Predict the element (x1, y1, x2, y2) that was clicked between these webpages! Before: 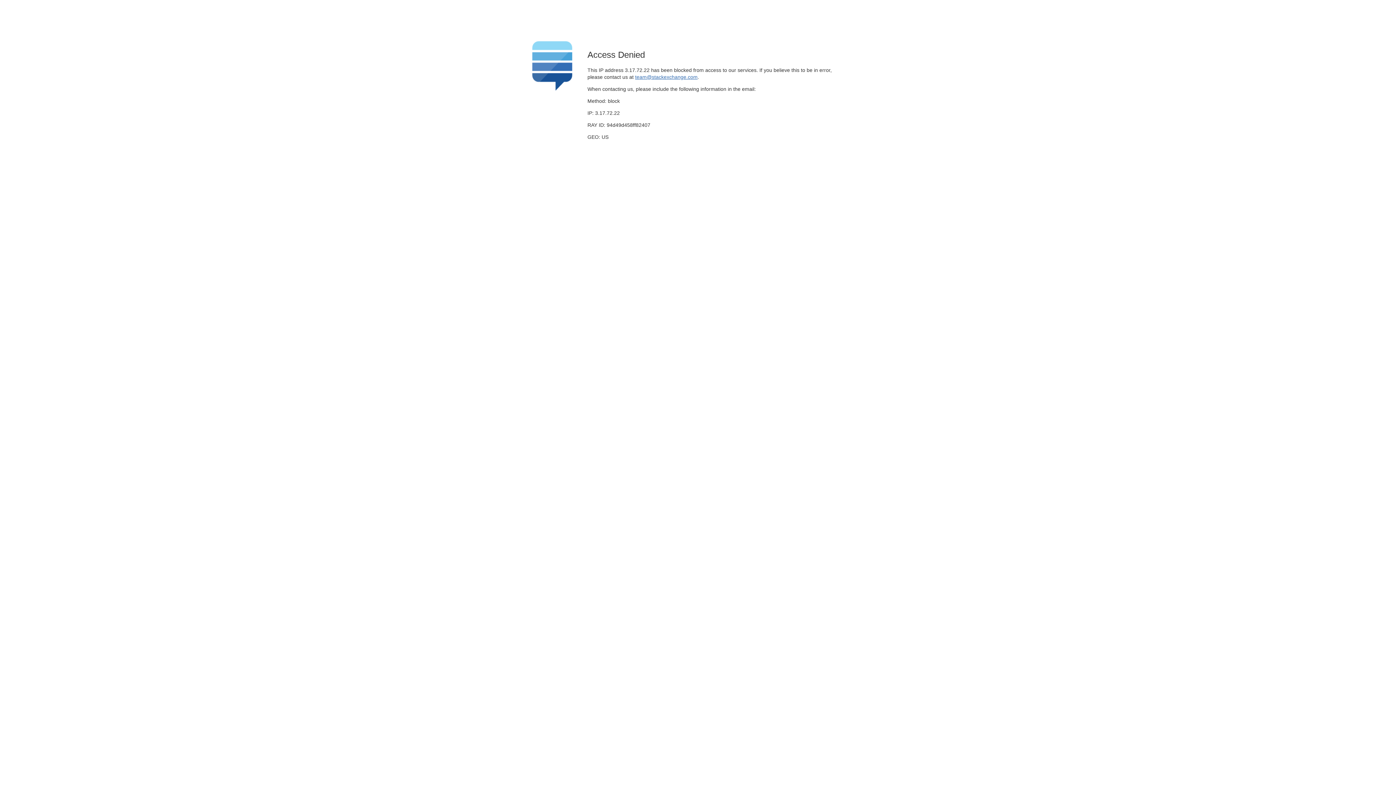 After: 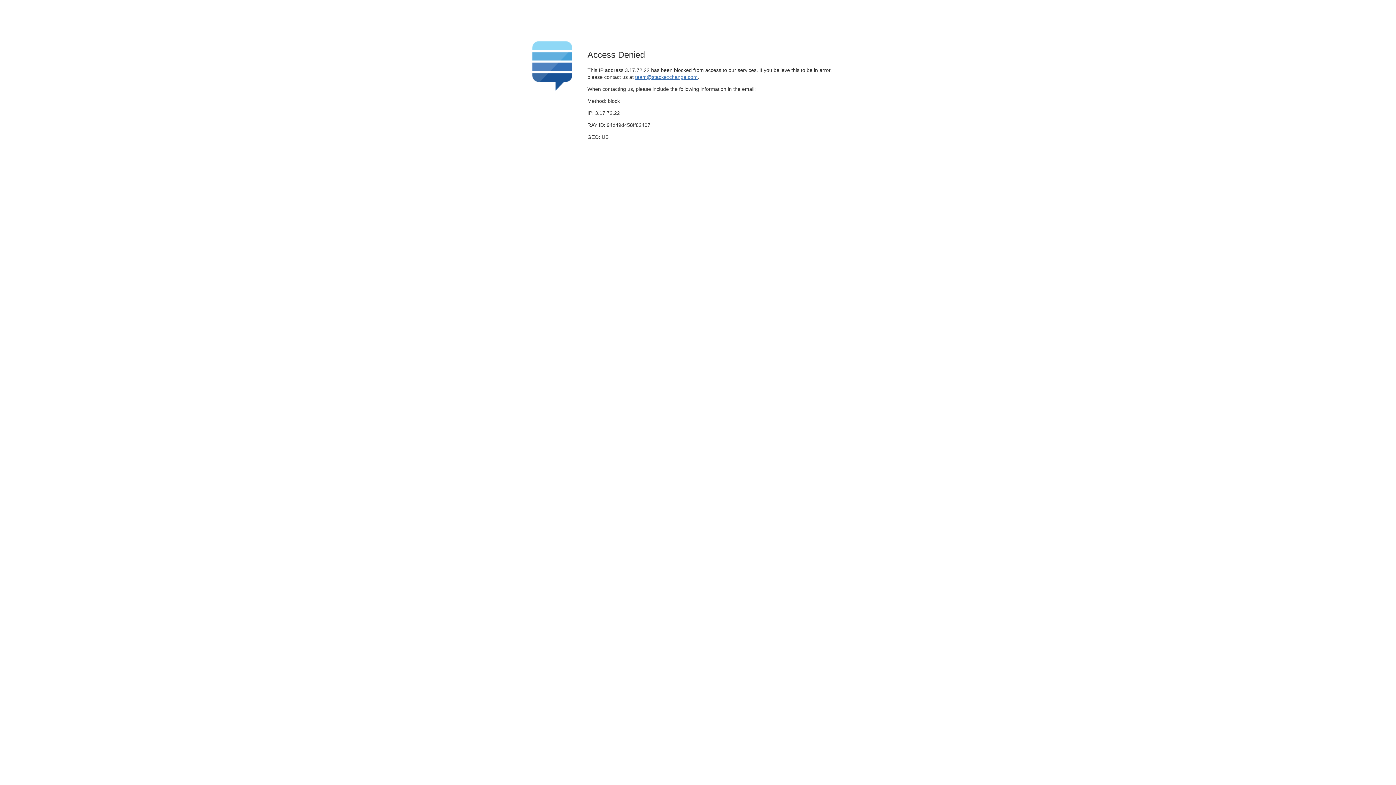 Action: label: team@stackexchange.com bbox: (635, 74, 697, 79)